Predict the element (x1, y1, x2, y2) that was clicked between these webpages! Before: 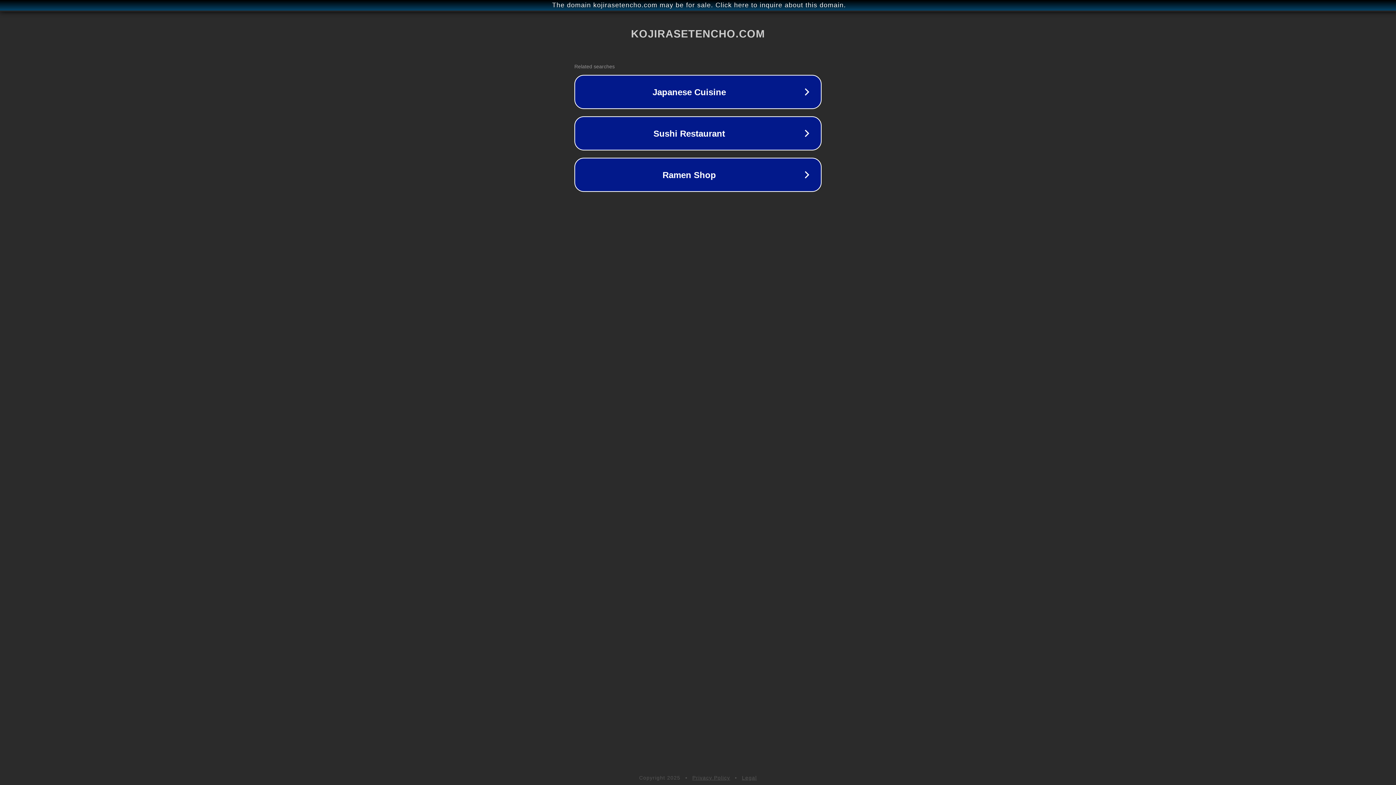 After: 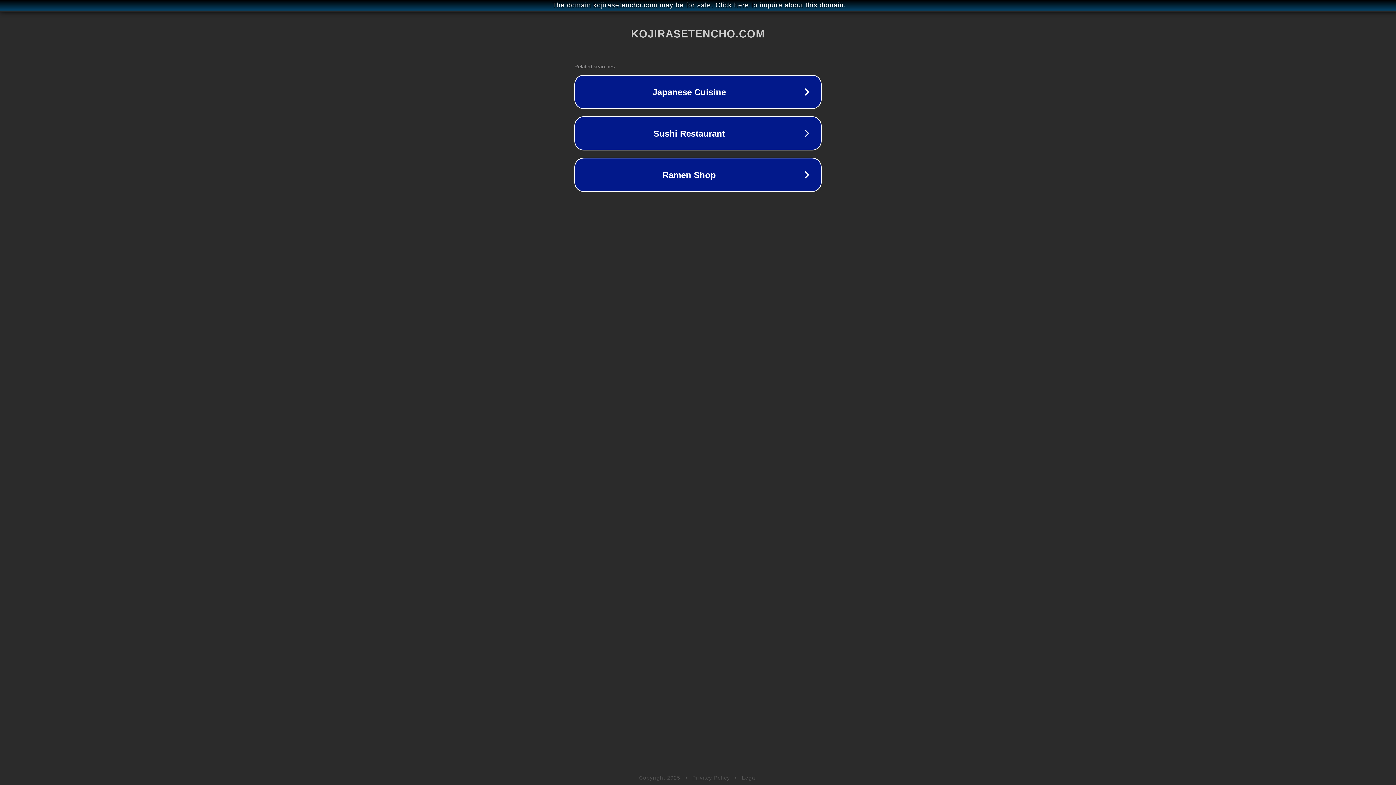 Action: label: Legal bbox: (742, 775, 757, 781)